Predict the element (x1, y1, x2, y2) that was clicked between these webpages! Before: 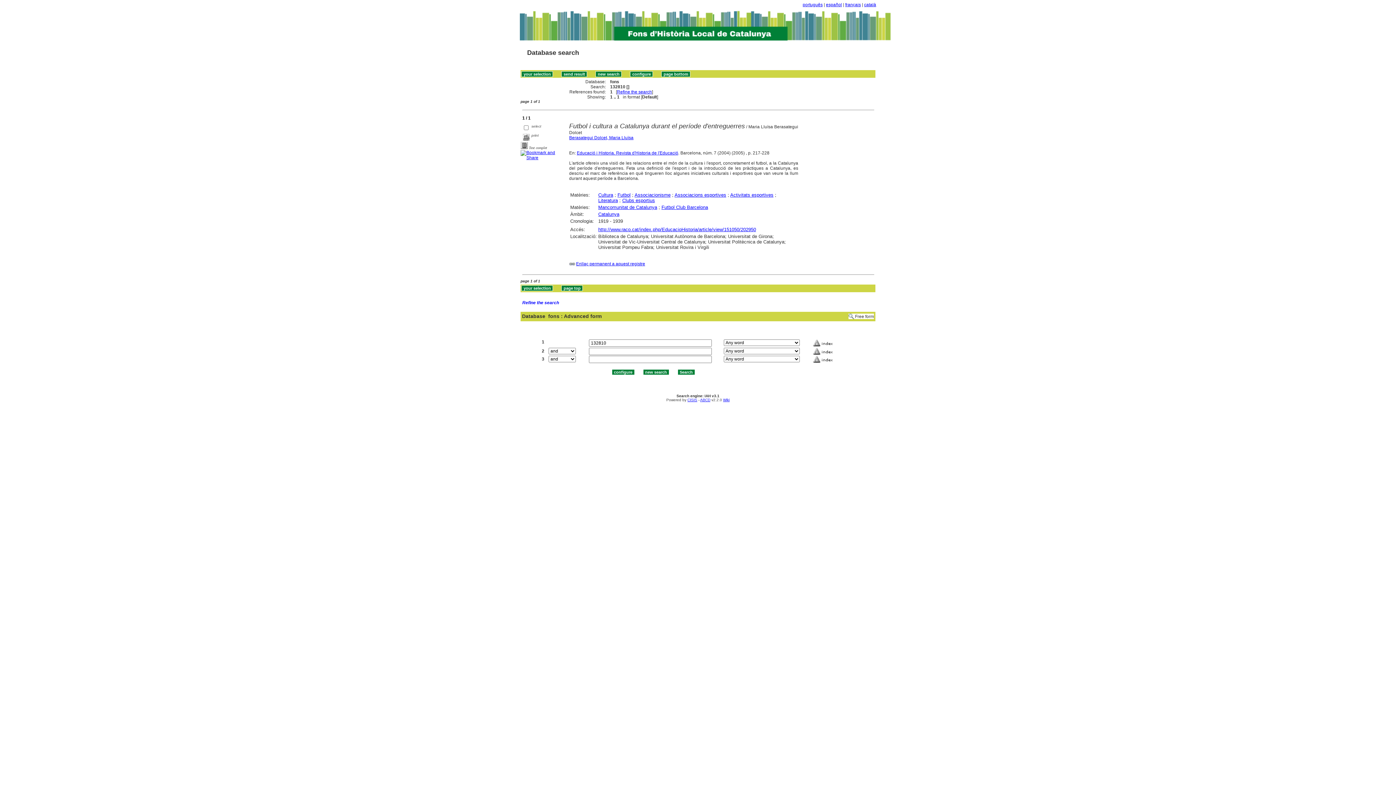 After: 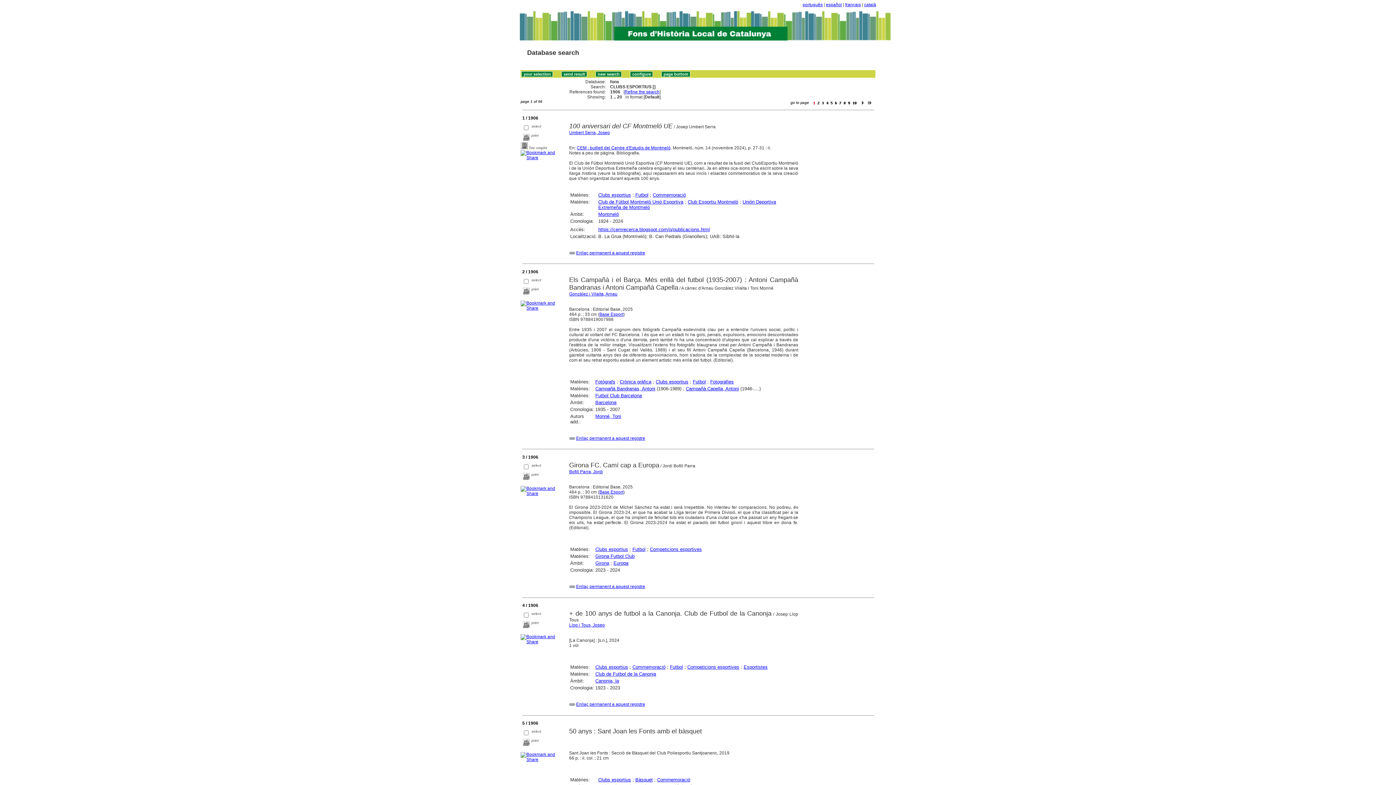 Action: label: Clubs esportius bbox: (622, 197, 655, 203)